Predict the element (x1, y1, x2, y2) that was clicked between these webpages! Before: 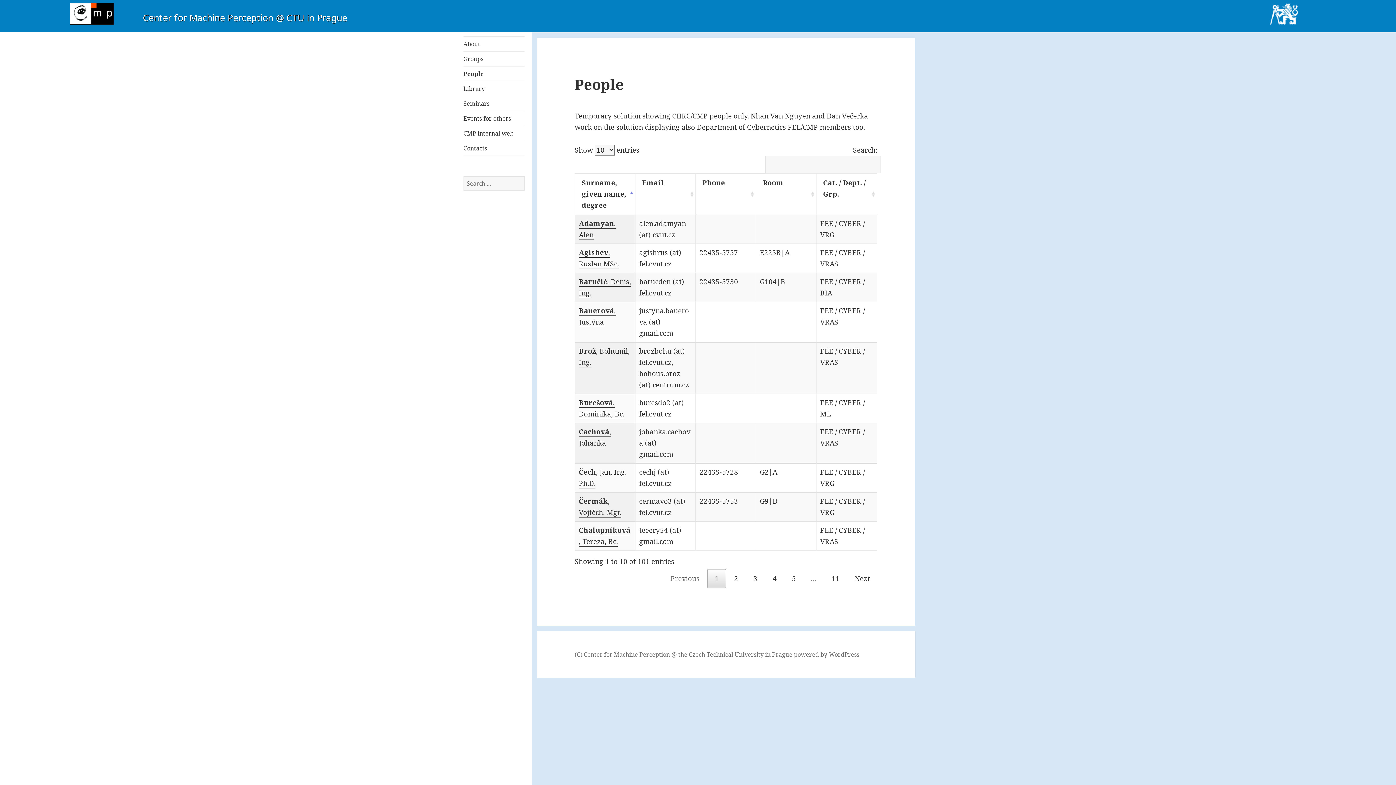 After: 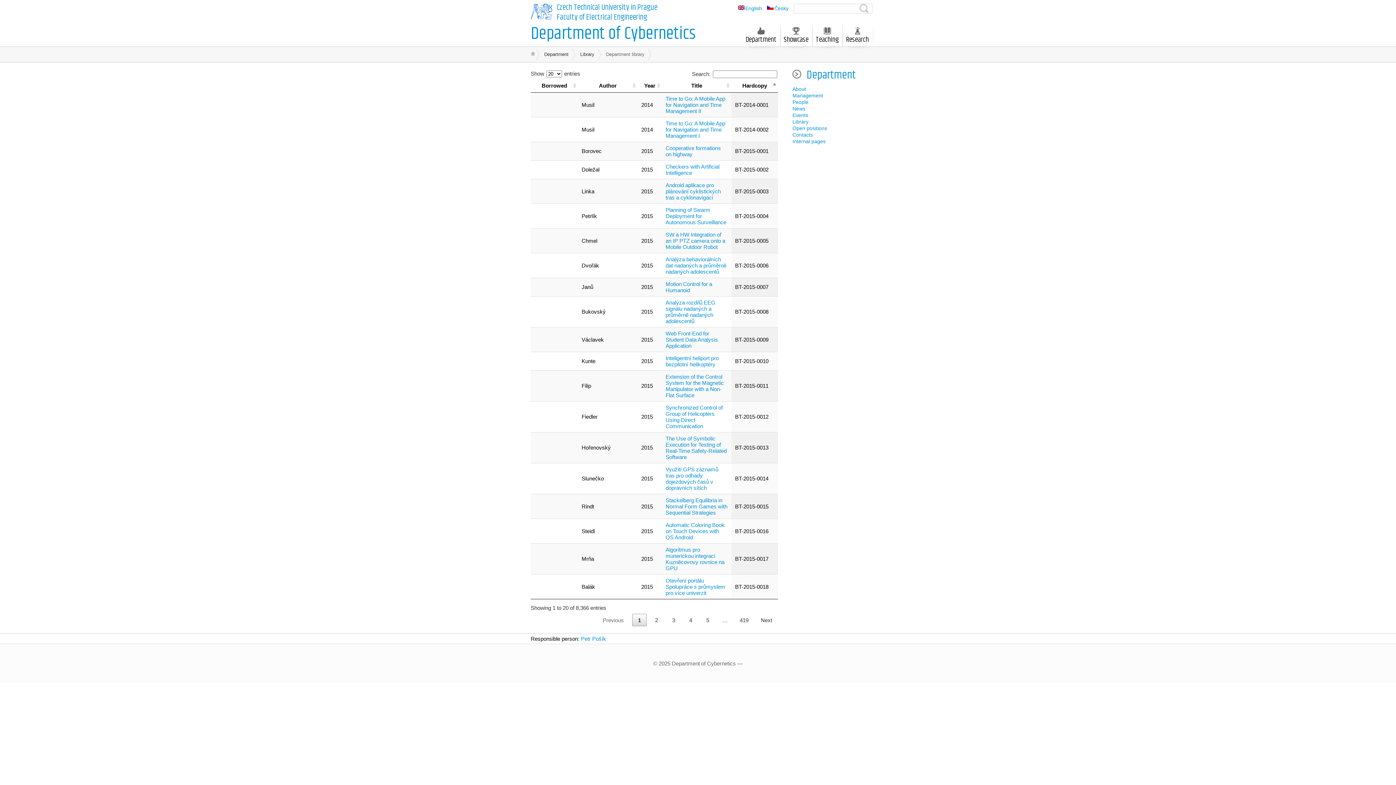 Action: bbox: (463, 81, 524, 96) label: Library